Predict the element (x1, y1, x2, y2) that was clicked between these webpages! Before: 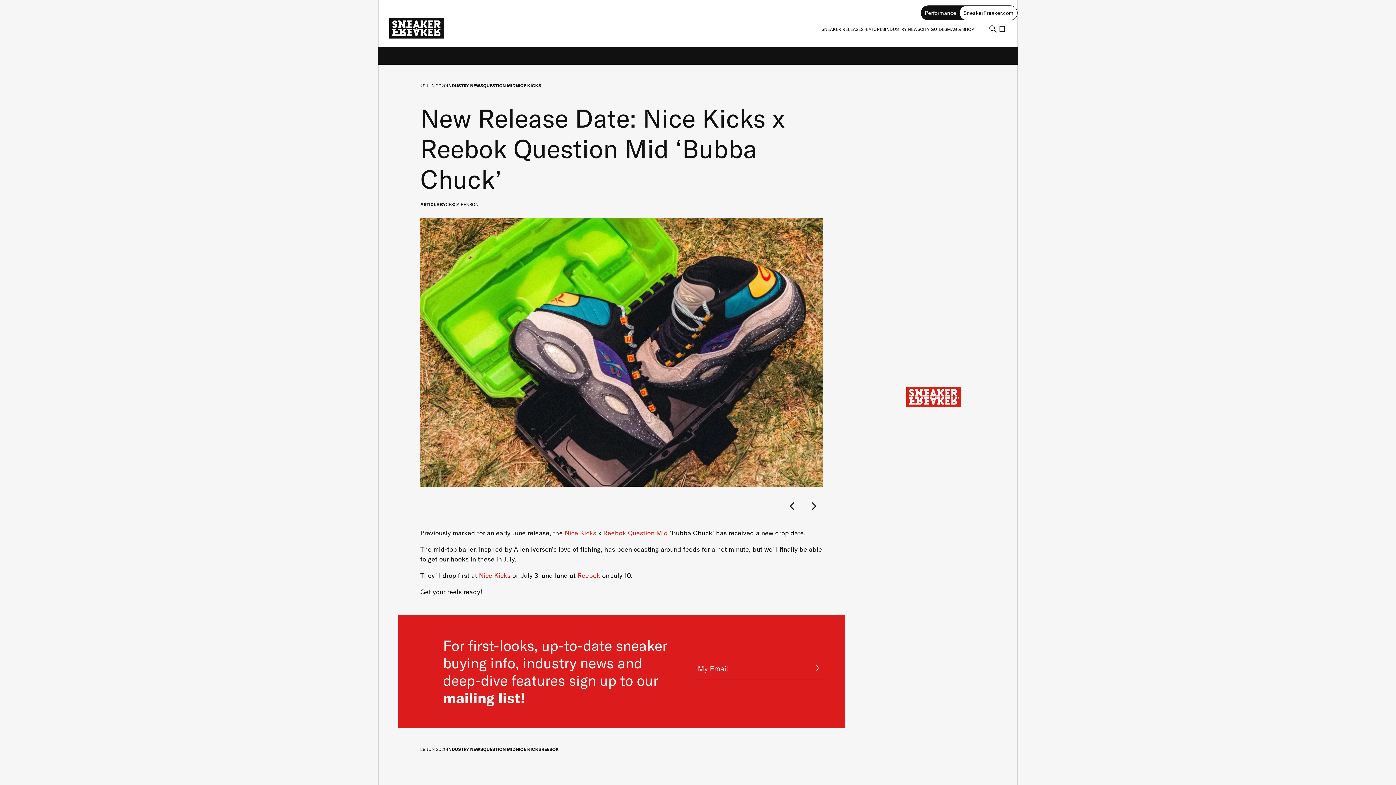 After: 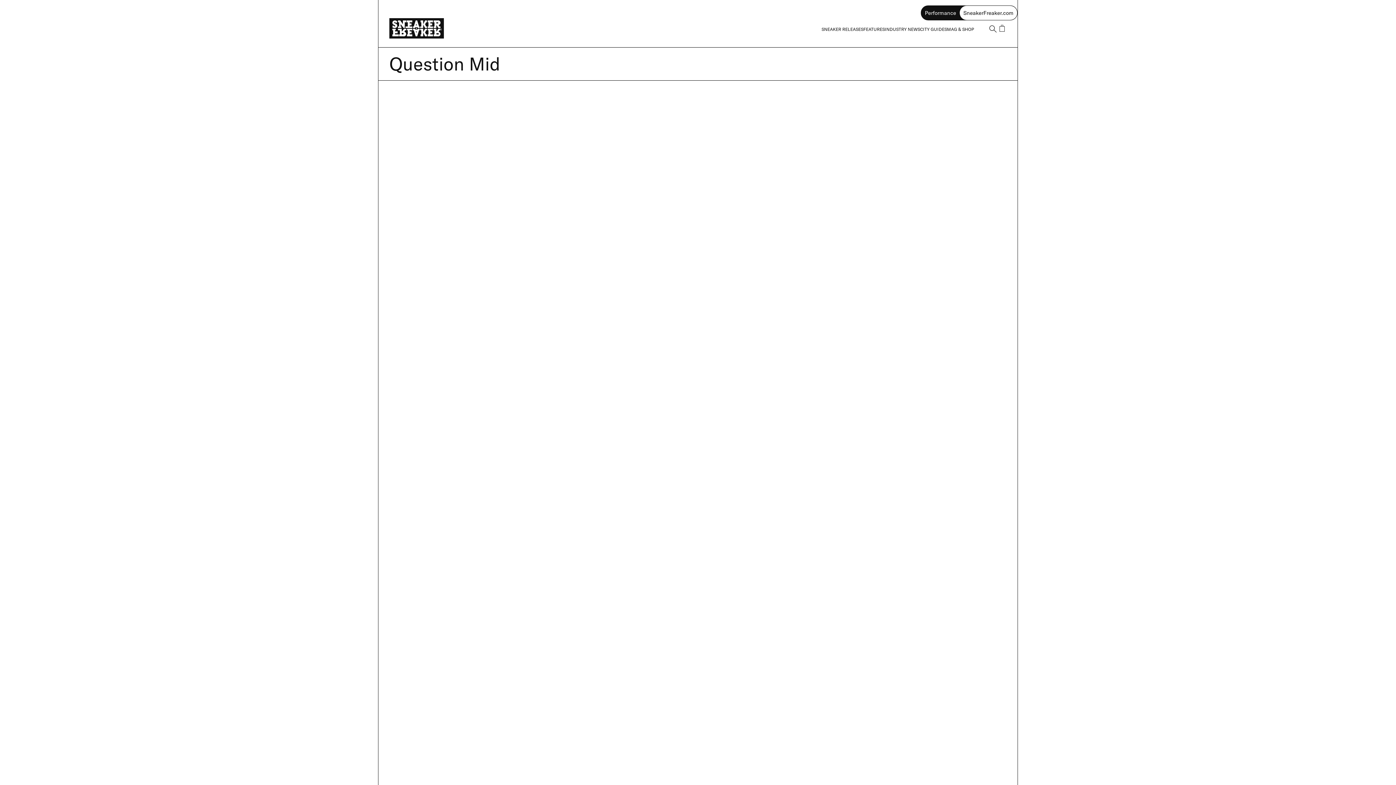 Action: label: QUESTION MID bbox: (483, 82, 515, 88)